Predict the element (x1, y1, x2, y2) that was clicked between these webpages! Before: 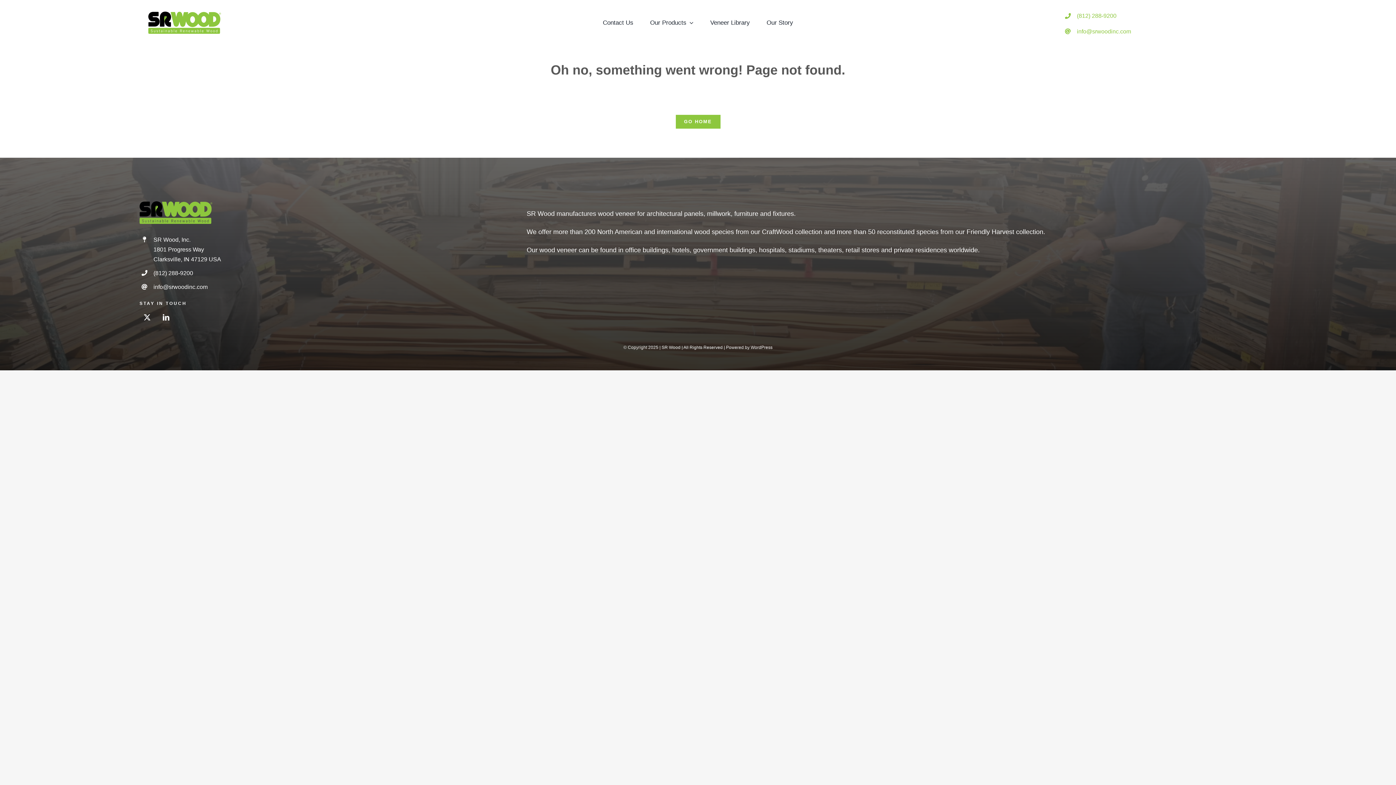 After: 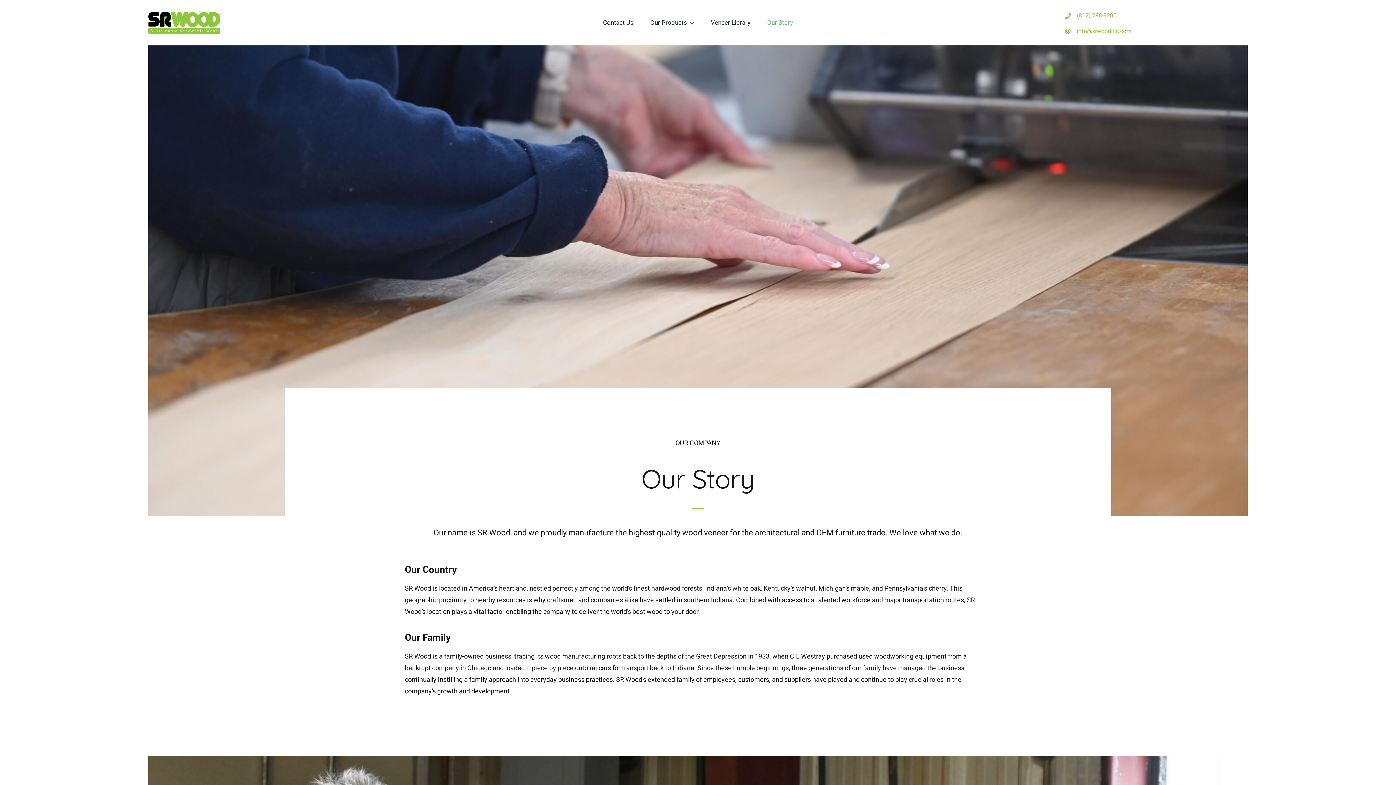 Action: bbox: (766, 17, 793, 28) label: Our Story